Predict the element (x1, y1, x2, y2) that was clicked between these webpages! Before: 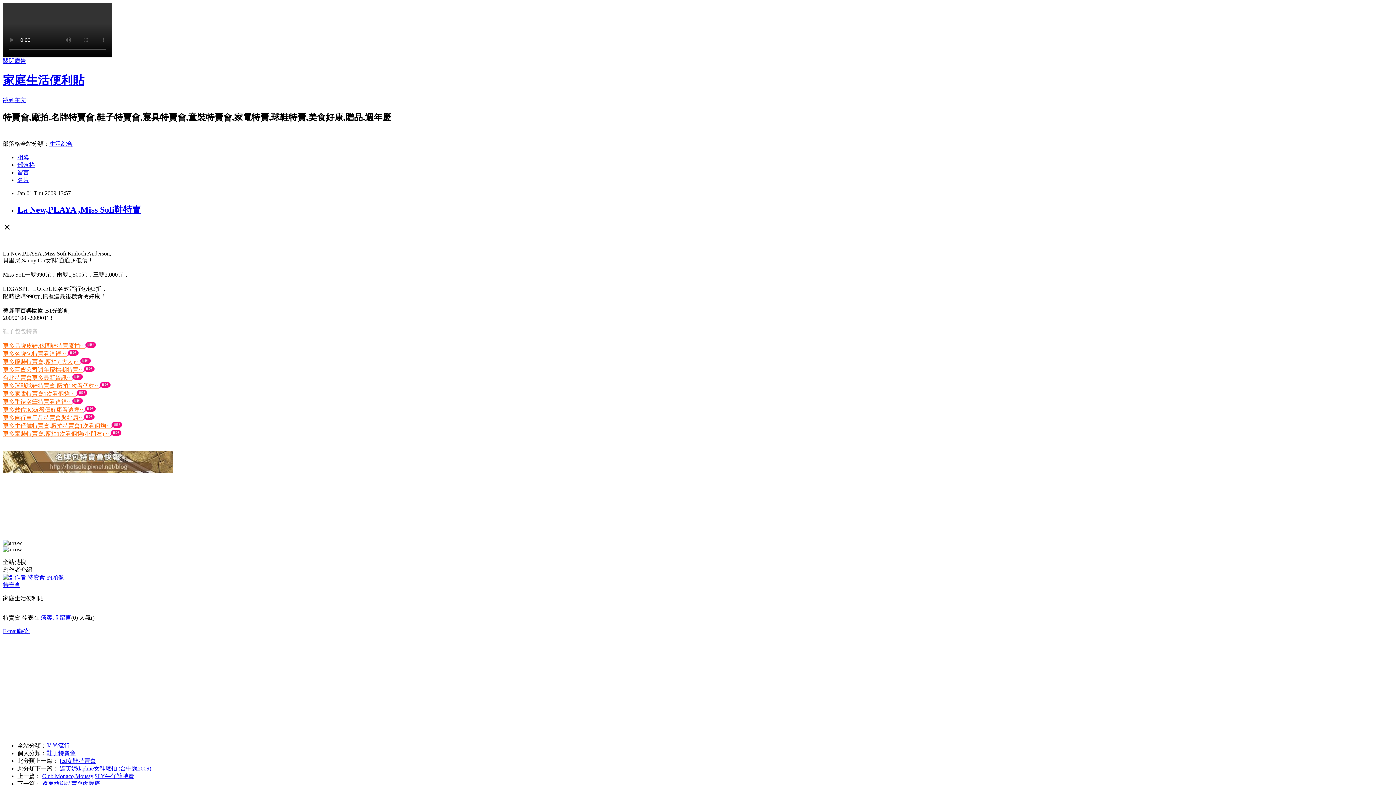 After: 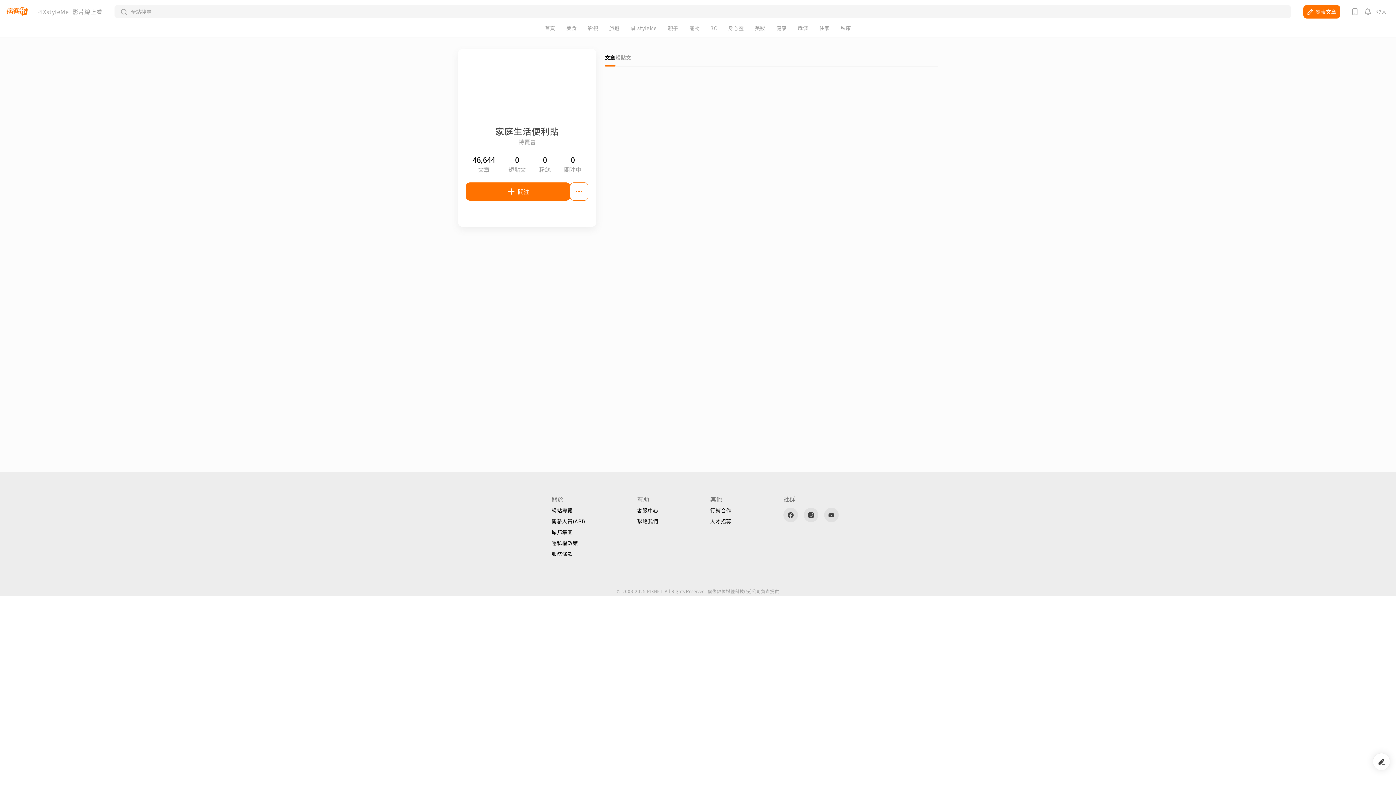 Action: label: 特賣會 bbox: (2, 582, 20, 588)